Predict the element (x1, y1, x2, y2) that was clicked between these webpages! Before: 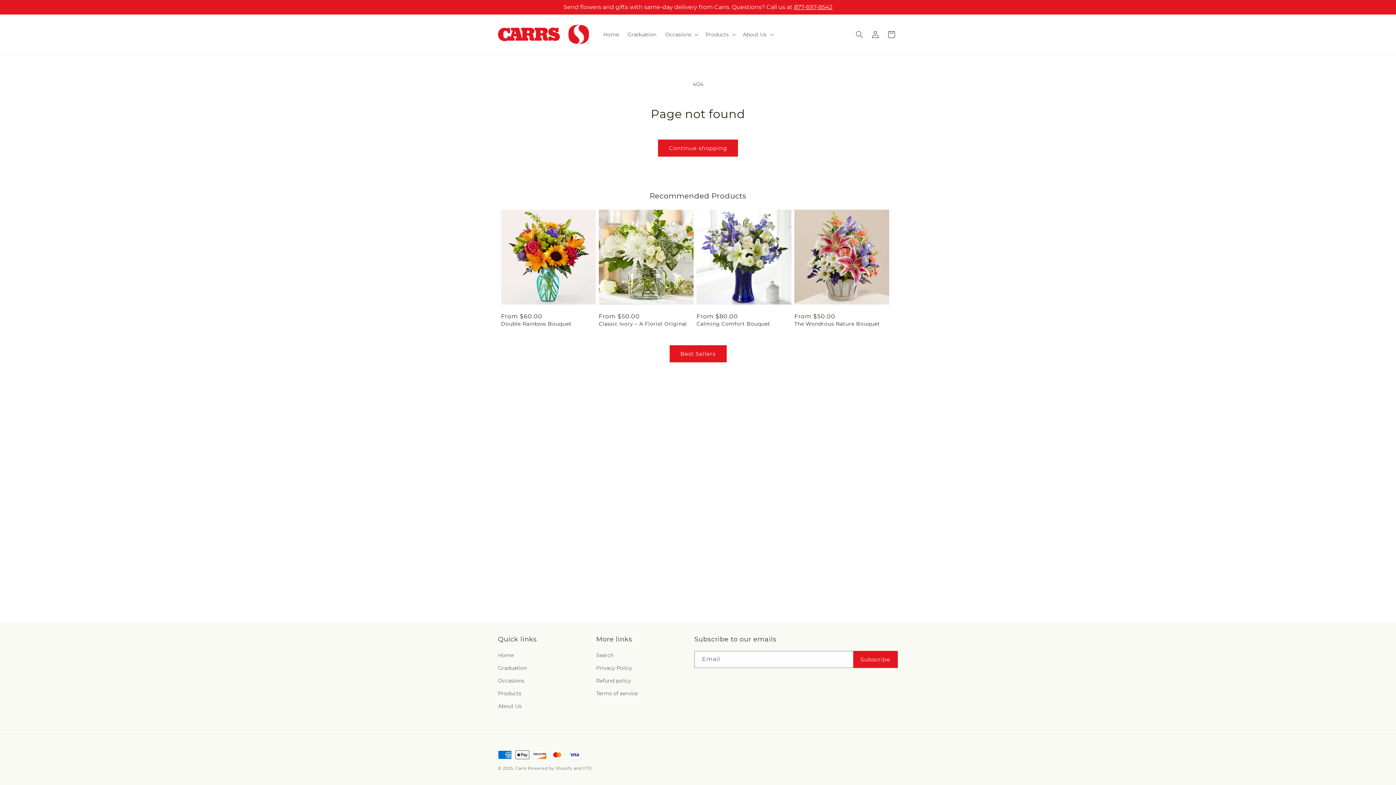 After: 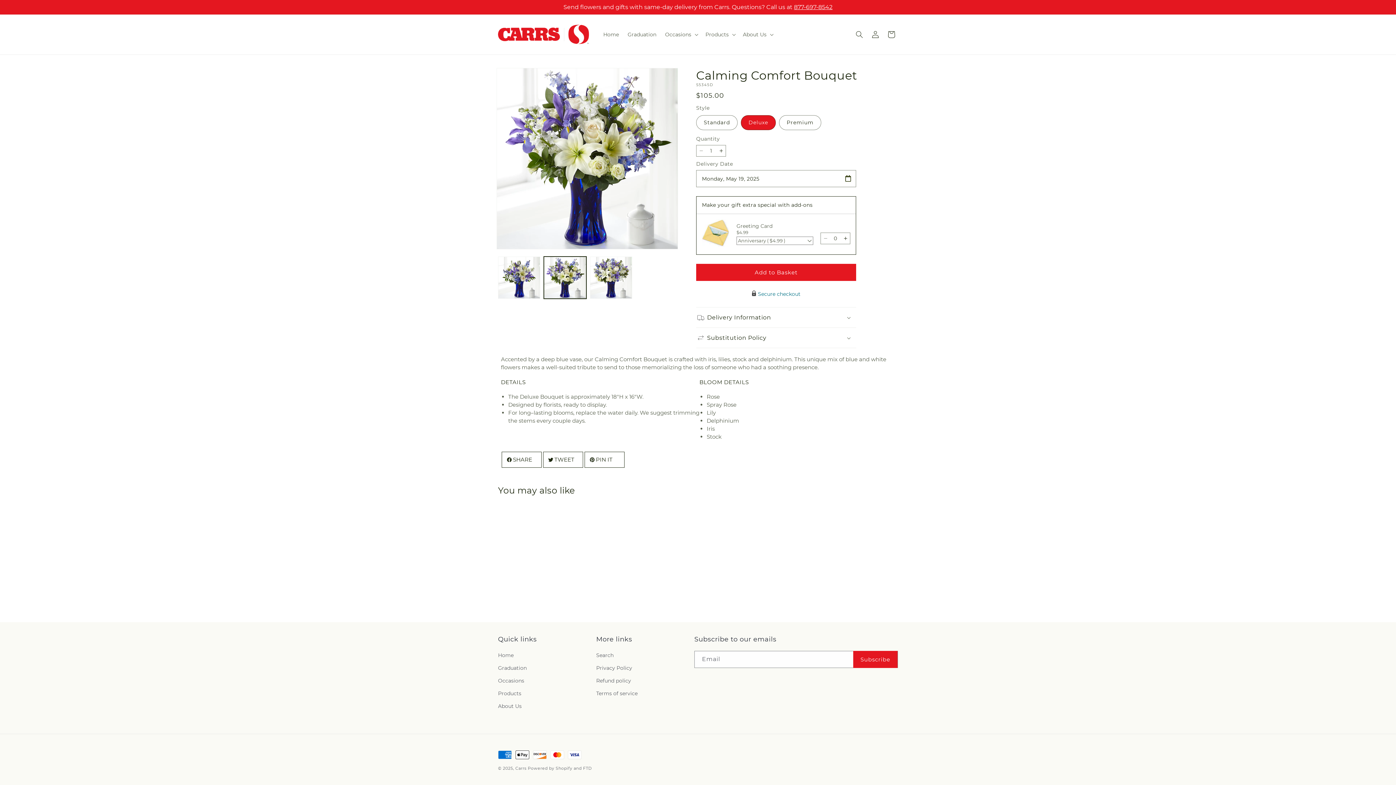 Action: bbox: (696, 320, 791, 327) label: Calming Comfort Bouquet